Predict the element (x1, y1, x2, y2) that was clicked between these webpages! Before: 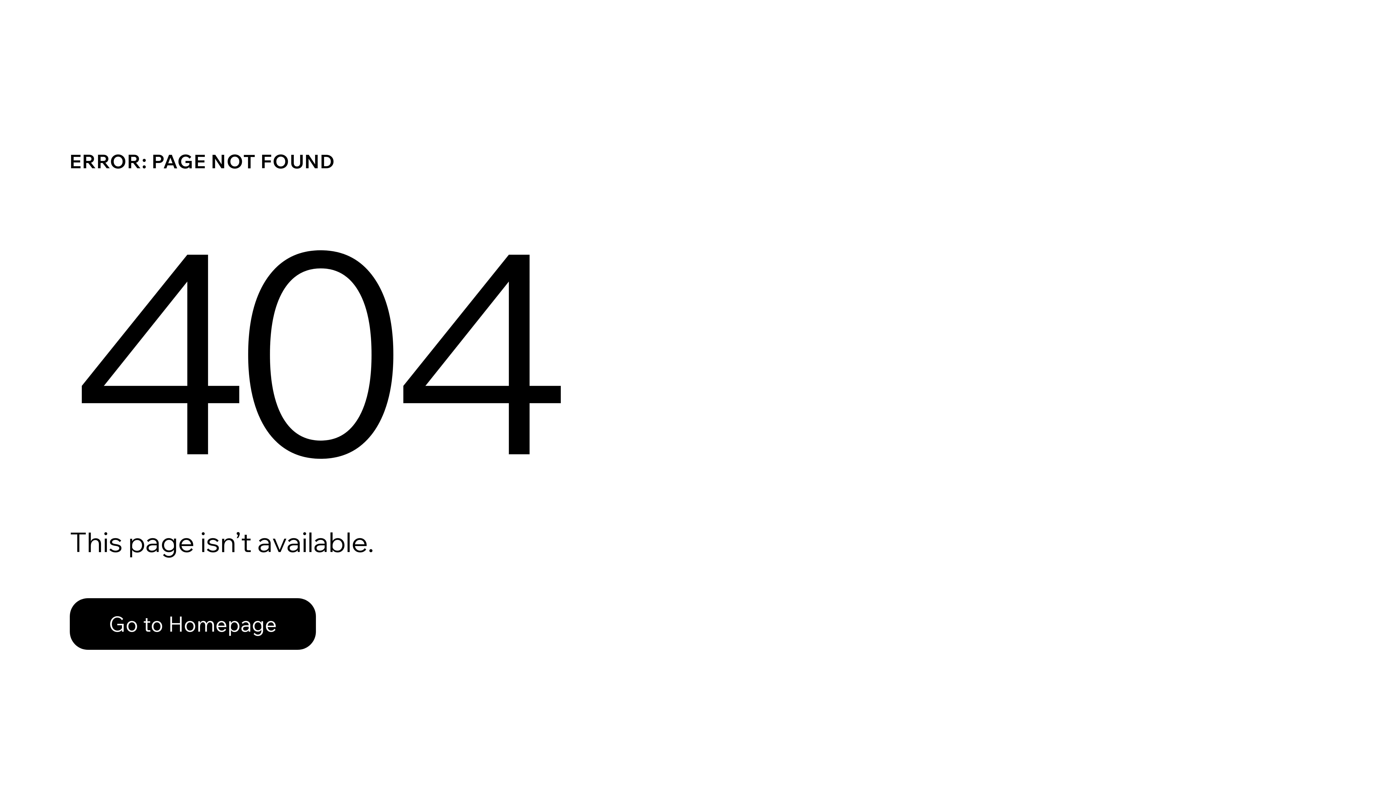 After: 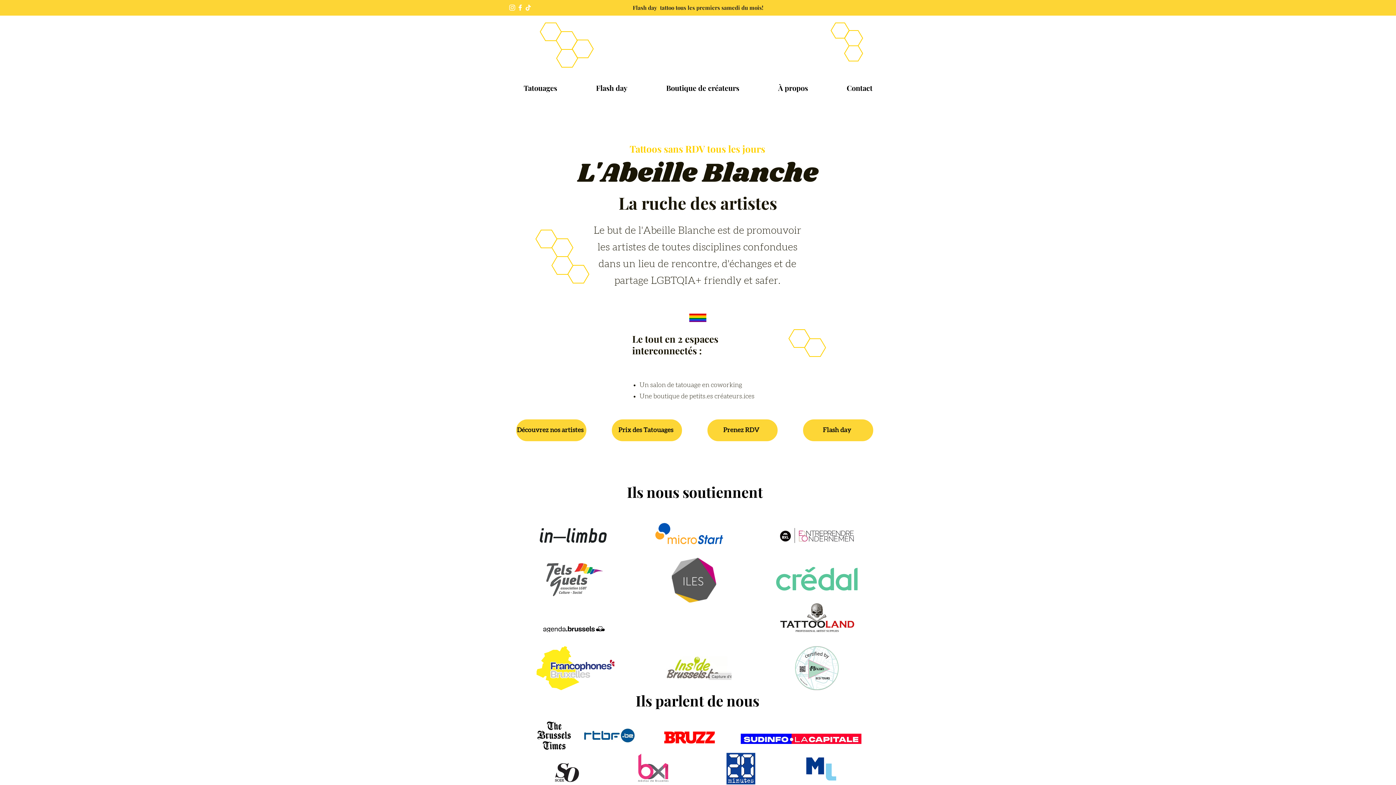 Action: label: Go to Homepage bbox: (69, 582, 768, 659)